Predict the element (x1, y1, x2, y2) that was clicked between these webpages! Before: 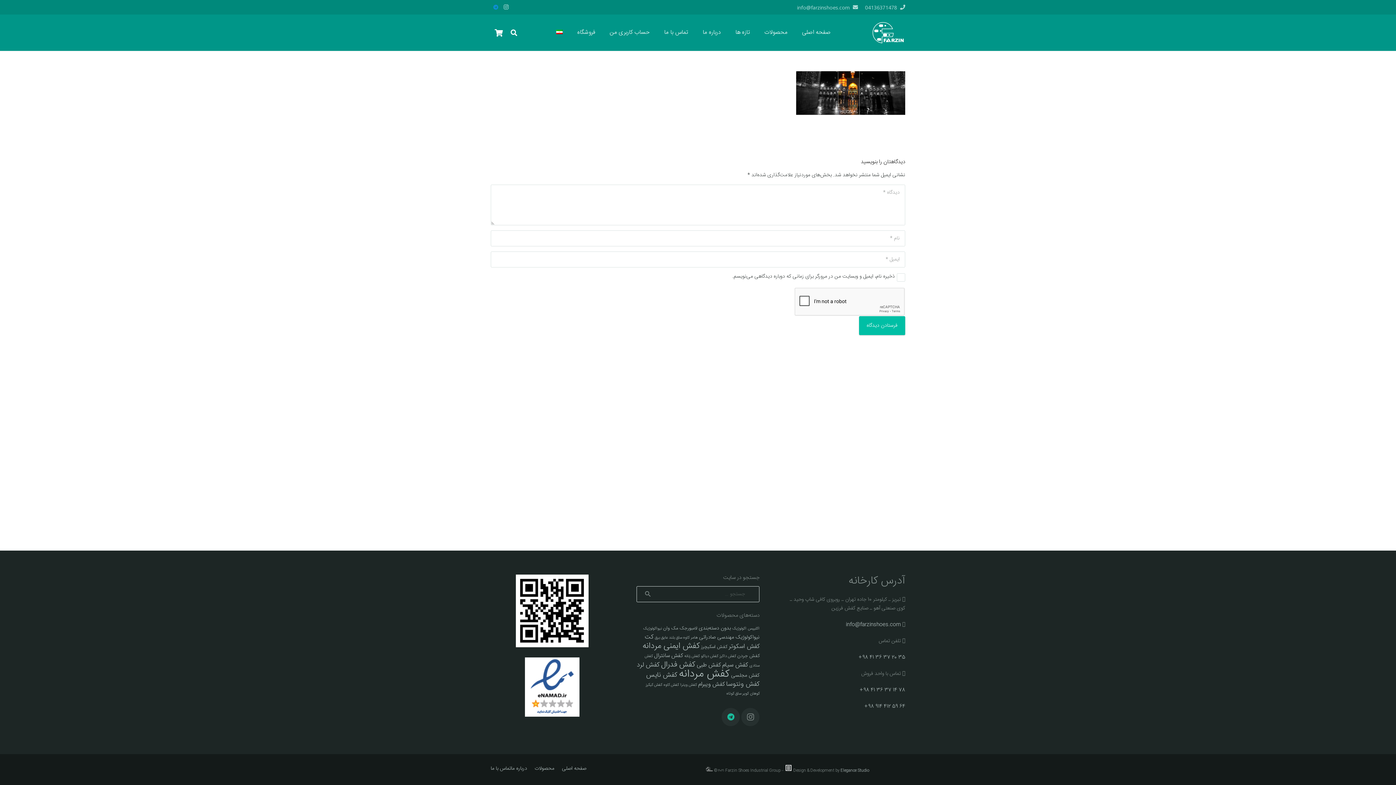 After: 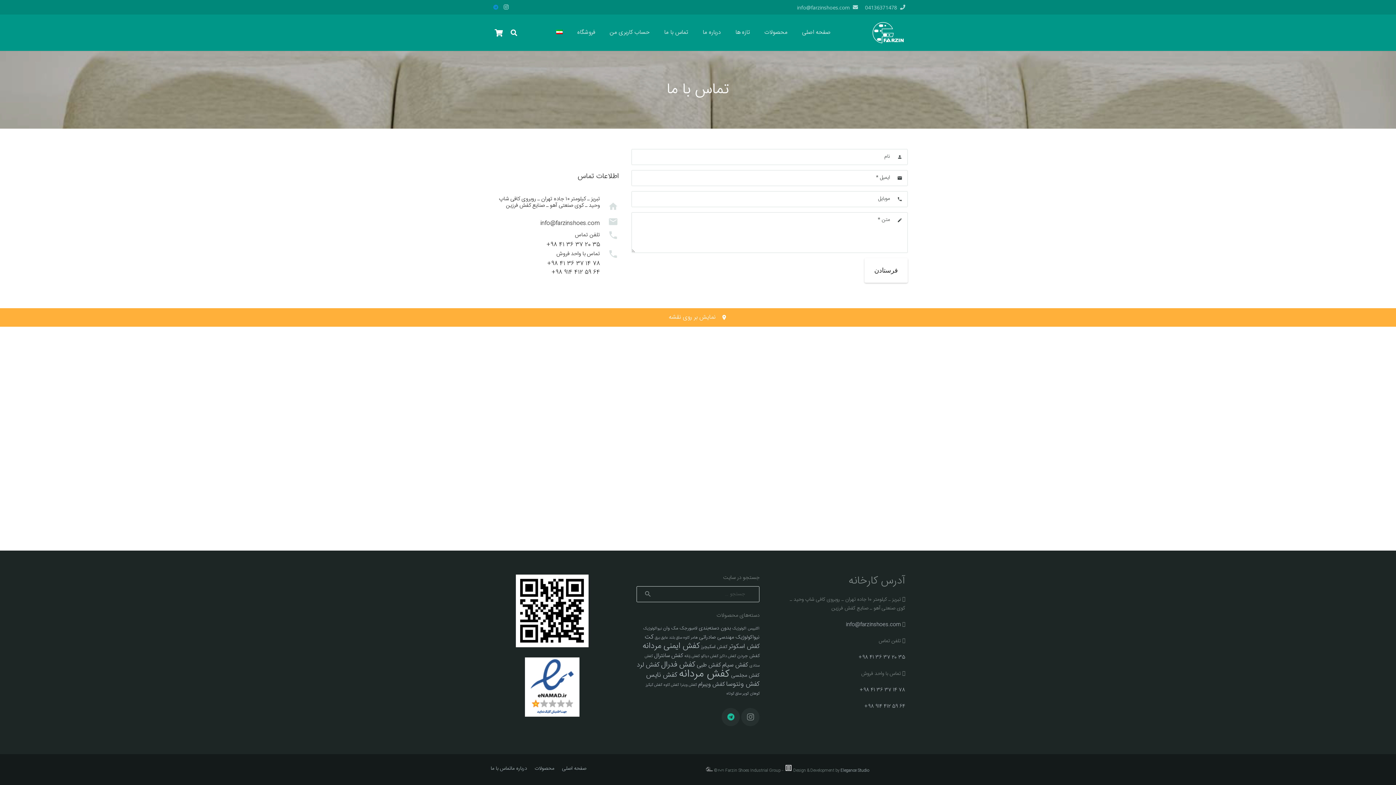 Action: label: تماس با ما bbox: (657, 23, 695, 41)